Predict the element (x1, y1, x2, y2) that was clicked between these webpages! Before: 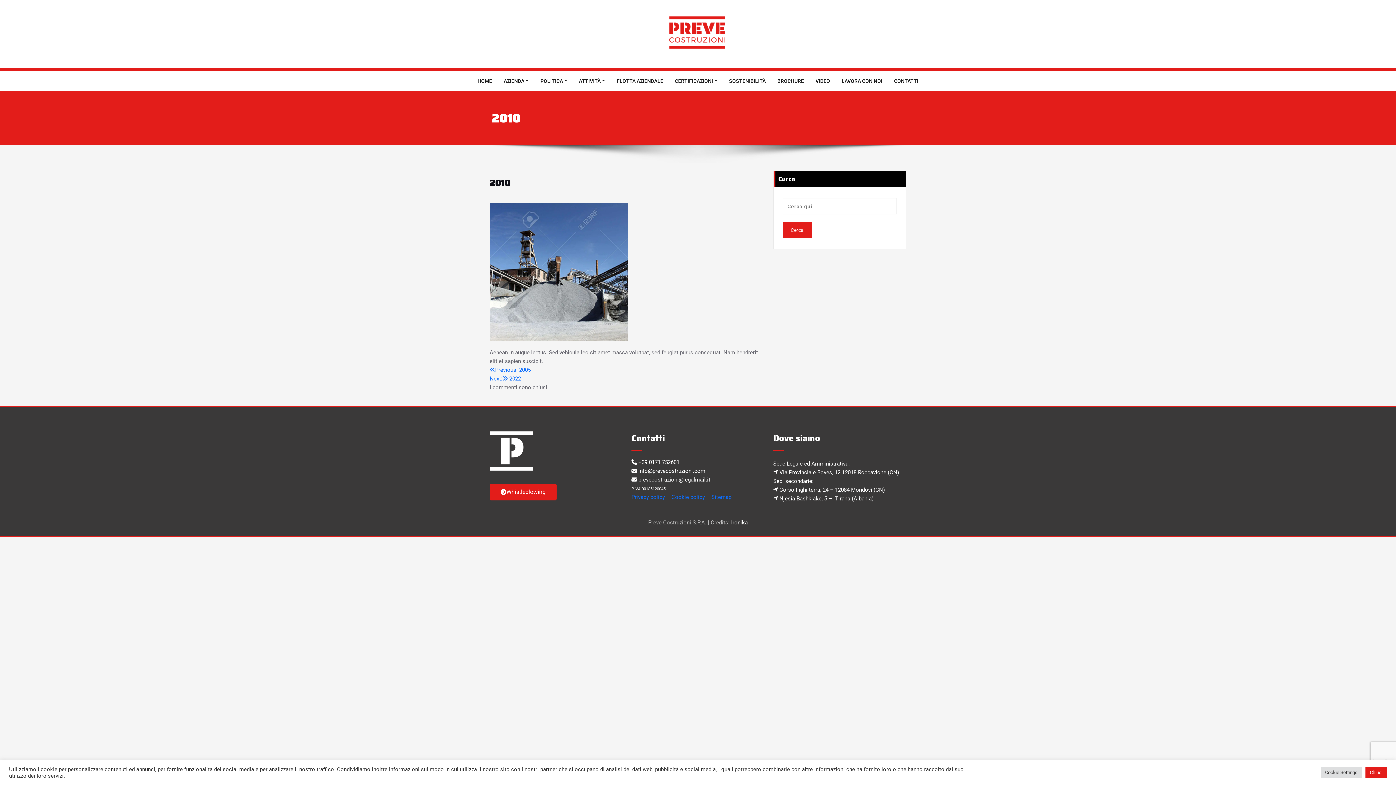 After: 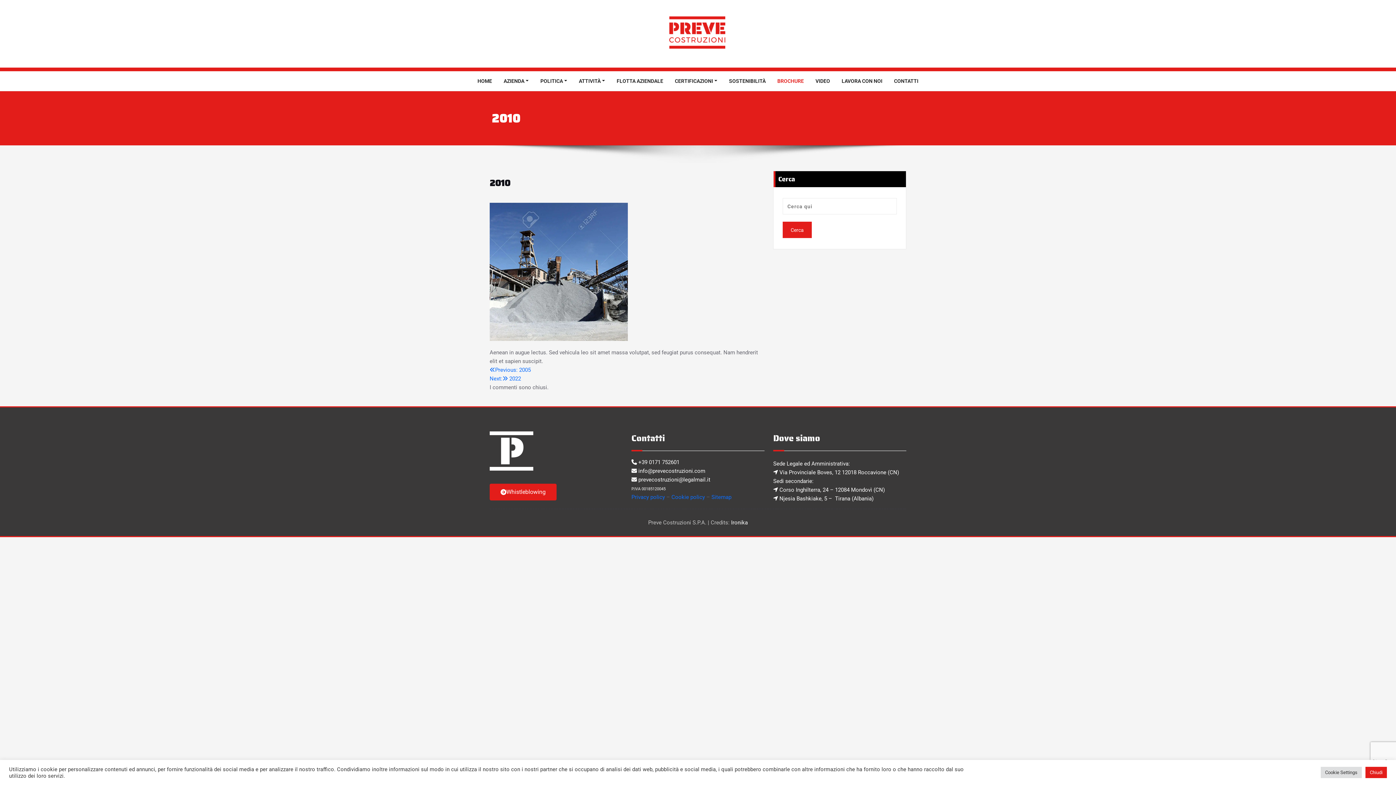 Action: bbox: (771, 71, 809, 90) label: BROCHURE